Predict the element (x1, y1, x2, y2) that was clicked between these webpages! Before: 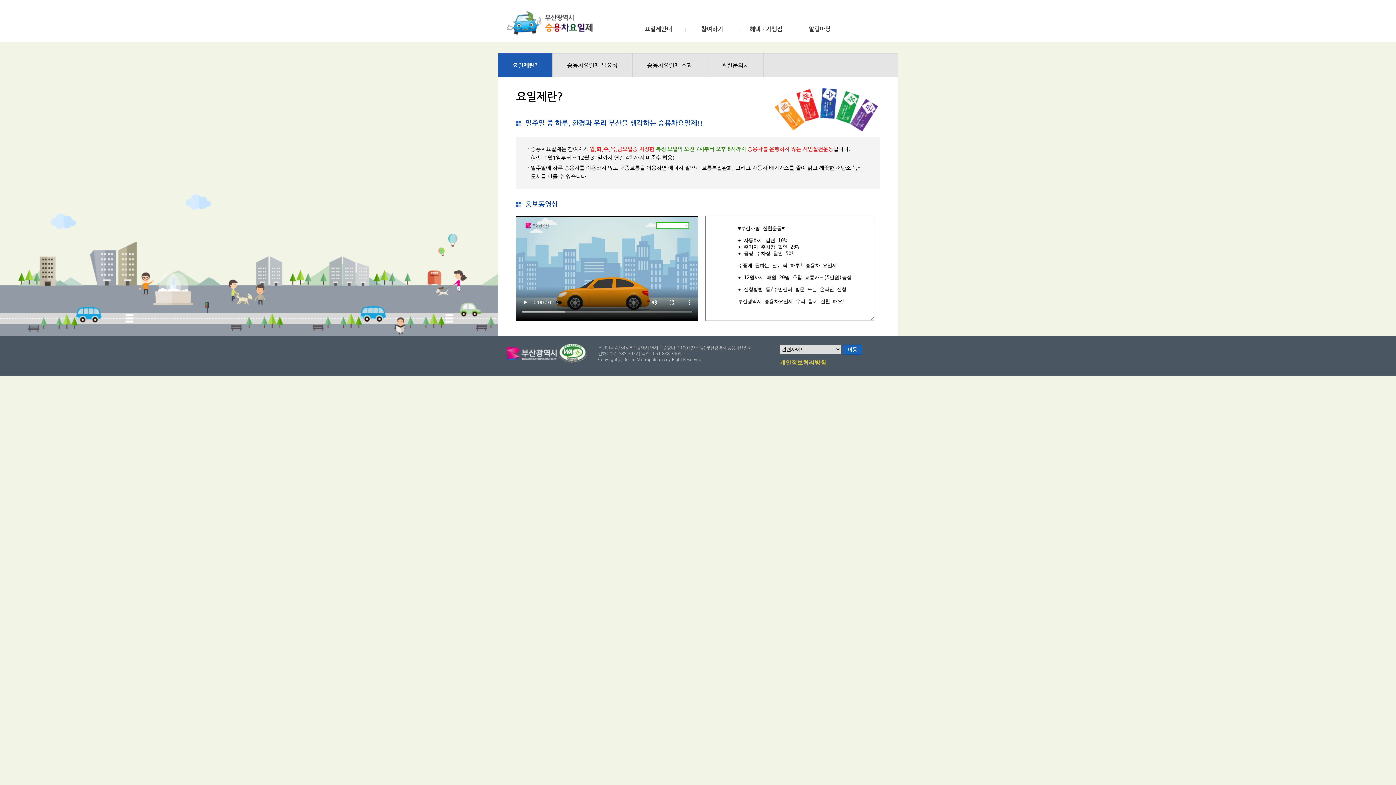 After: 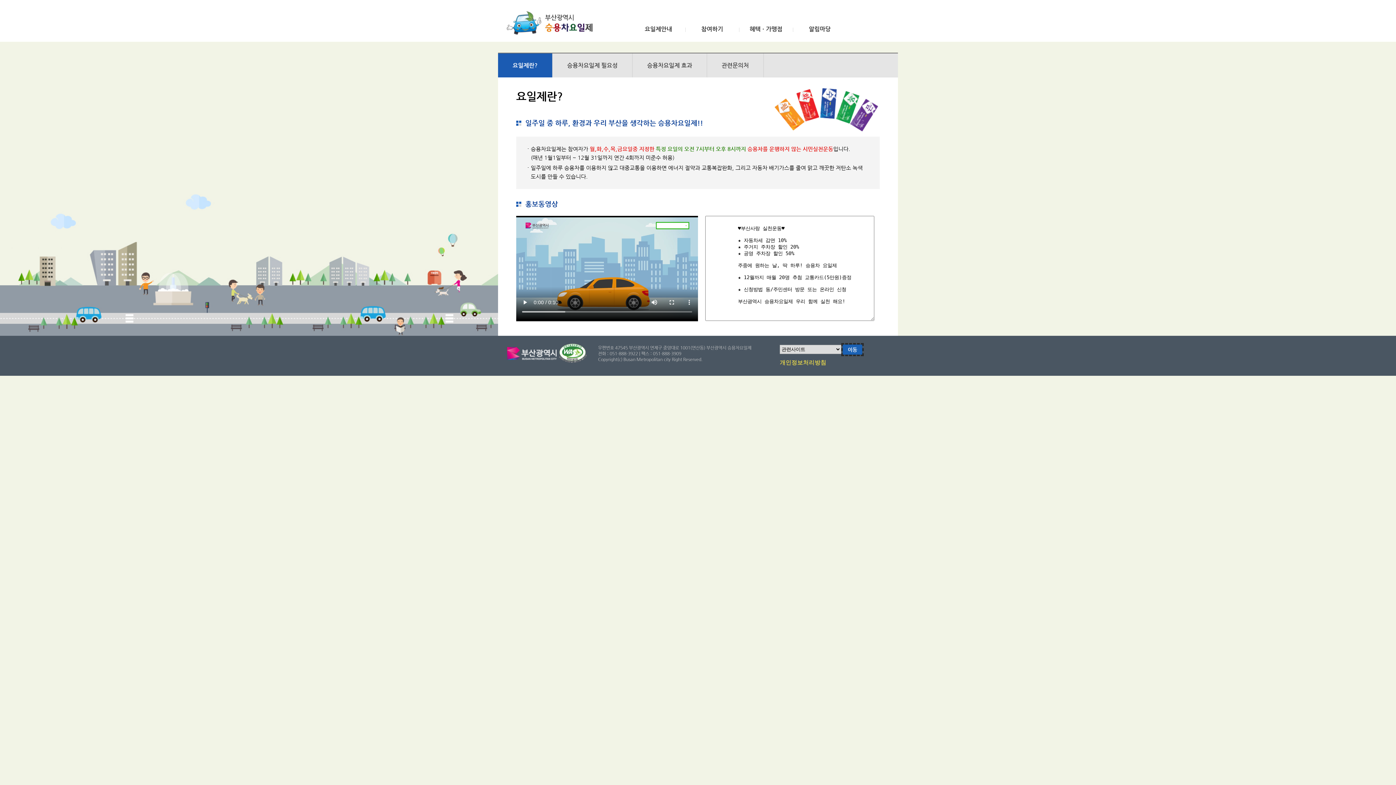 Action: bbox: (842, 344, 862, 354) label: 이동